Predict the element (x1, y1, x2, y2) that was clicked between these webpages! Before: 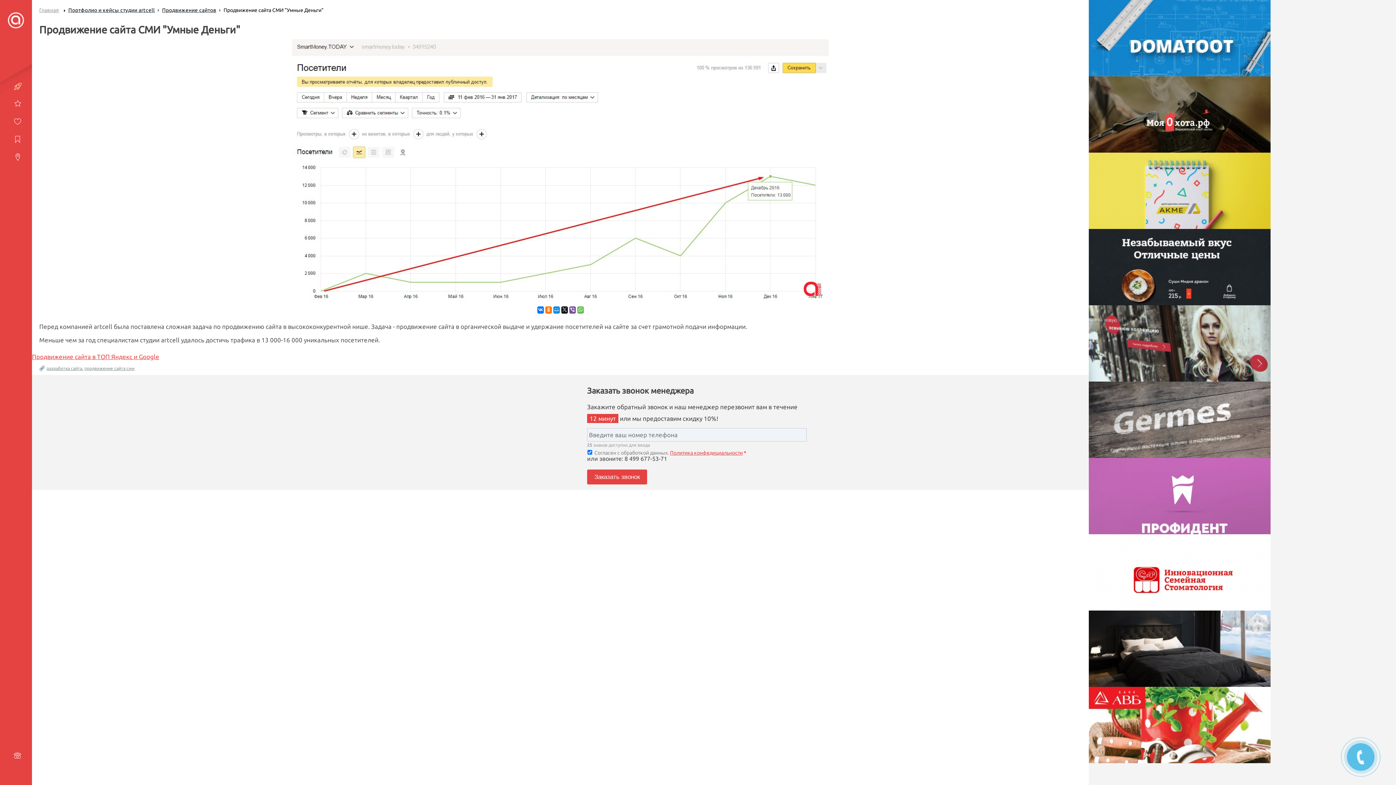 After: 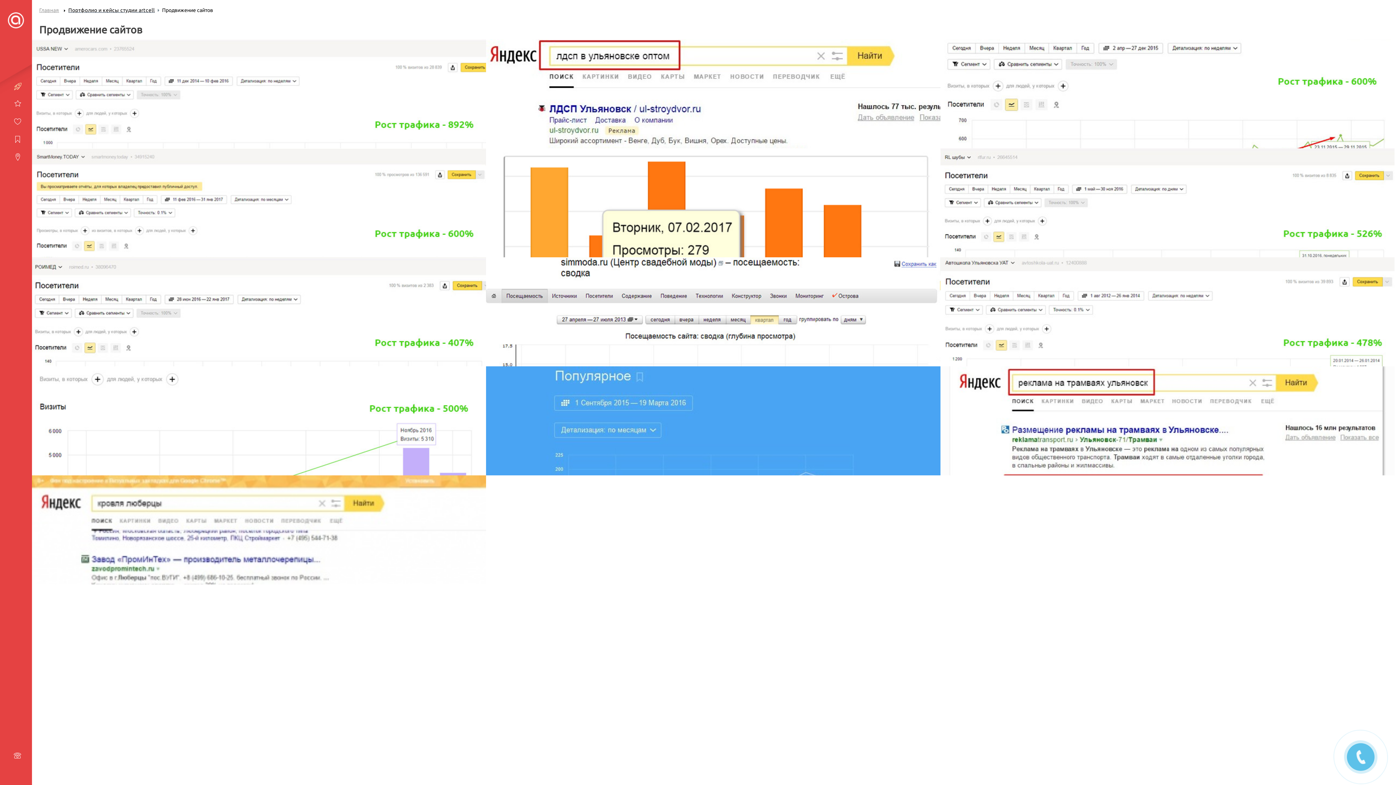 Action: label: Продвижение сайтов bbox: (162, 7, 216, 13)